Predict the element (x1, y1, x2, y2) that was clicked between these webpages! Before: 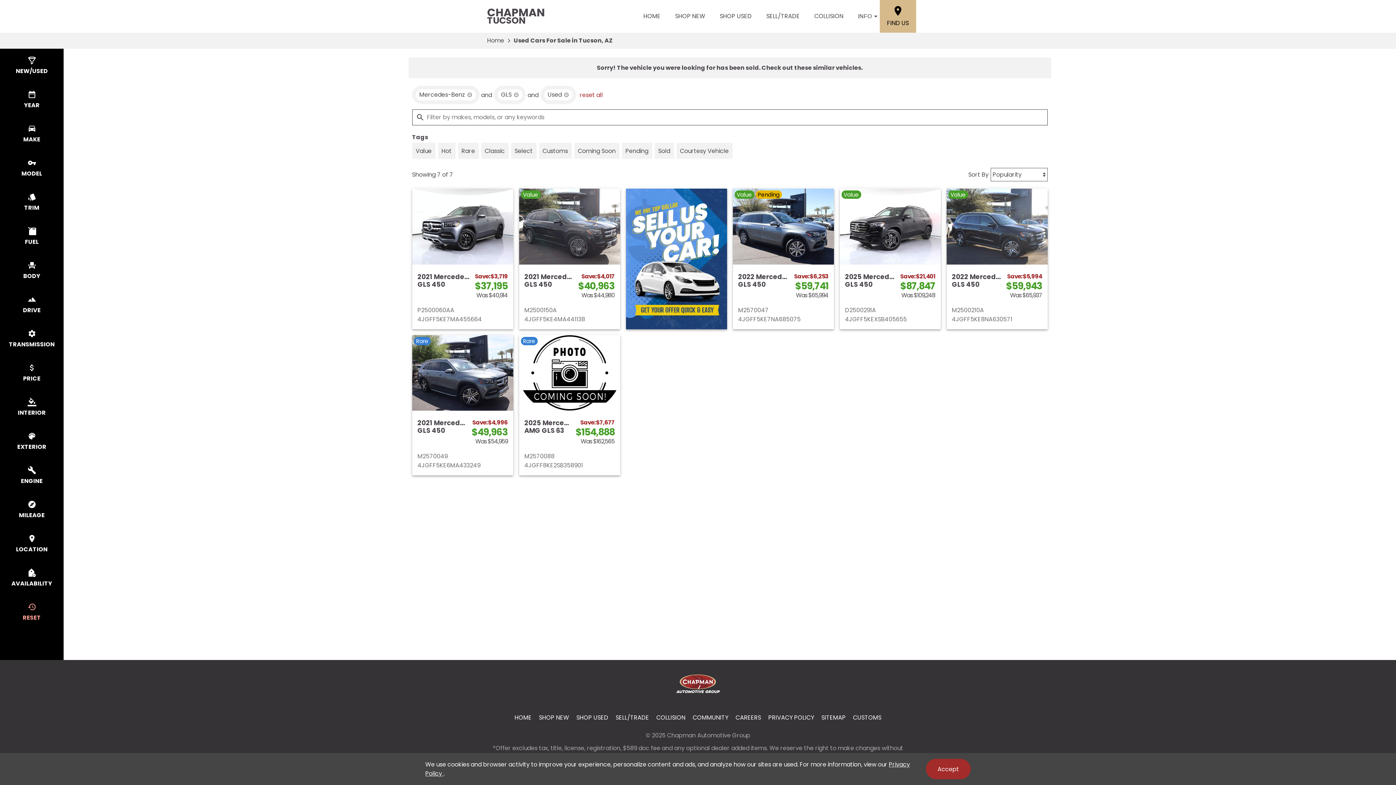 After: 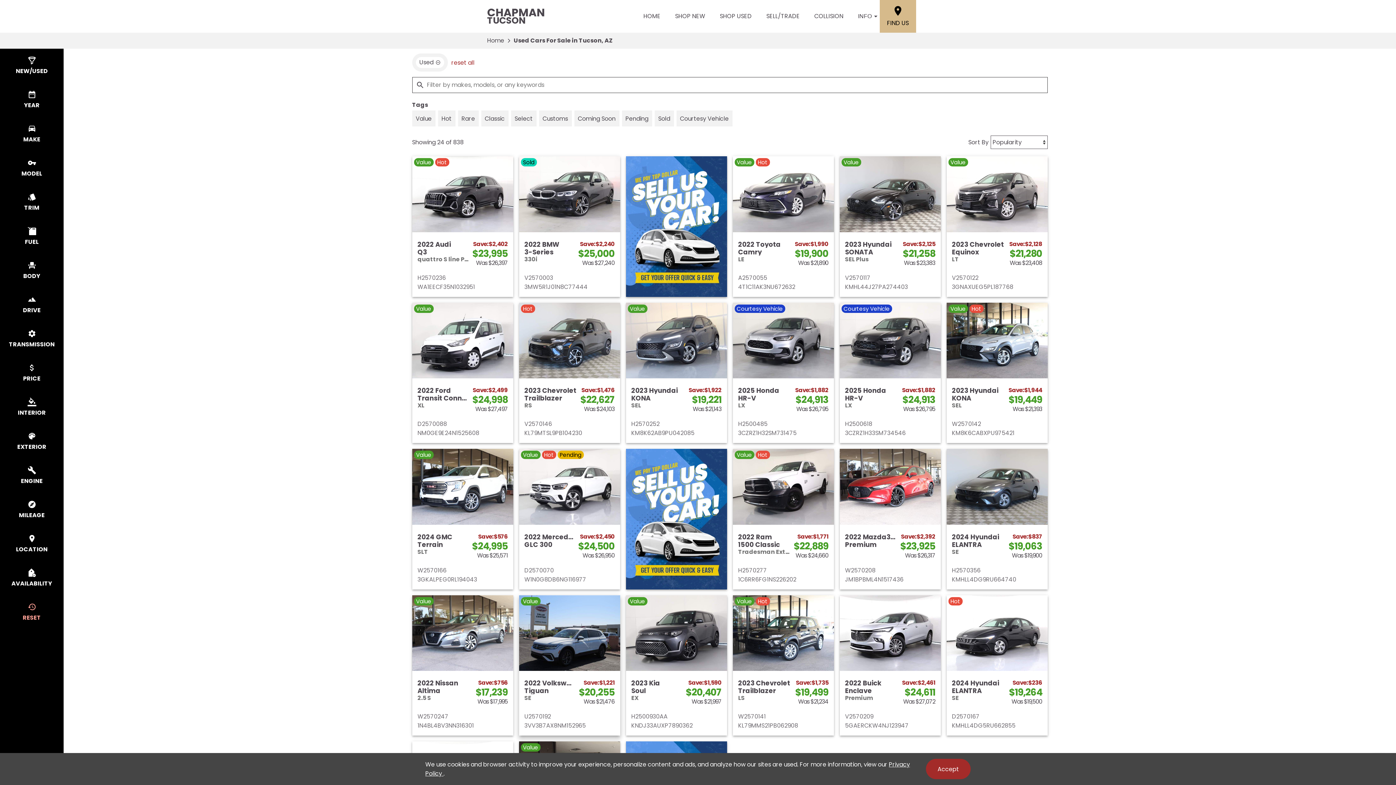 Action: bbox: (572, 710, 612, 725) label: SHOP USED